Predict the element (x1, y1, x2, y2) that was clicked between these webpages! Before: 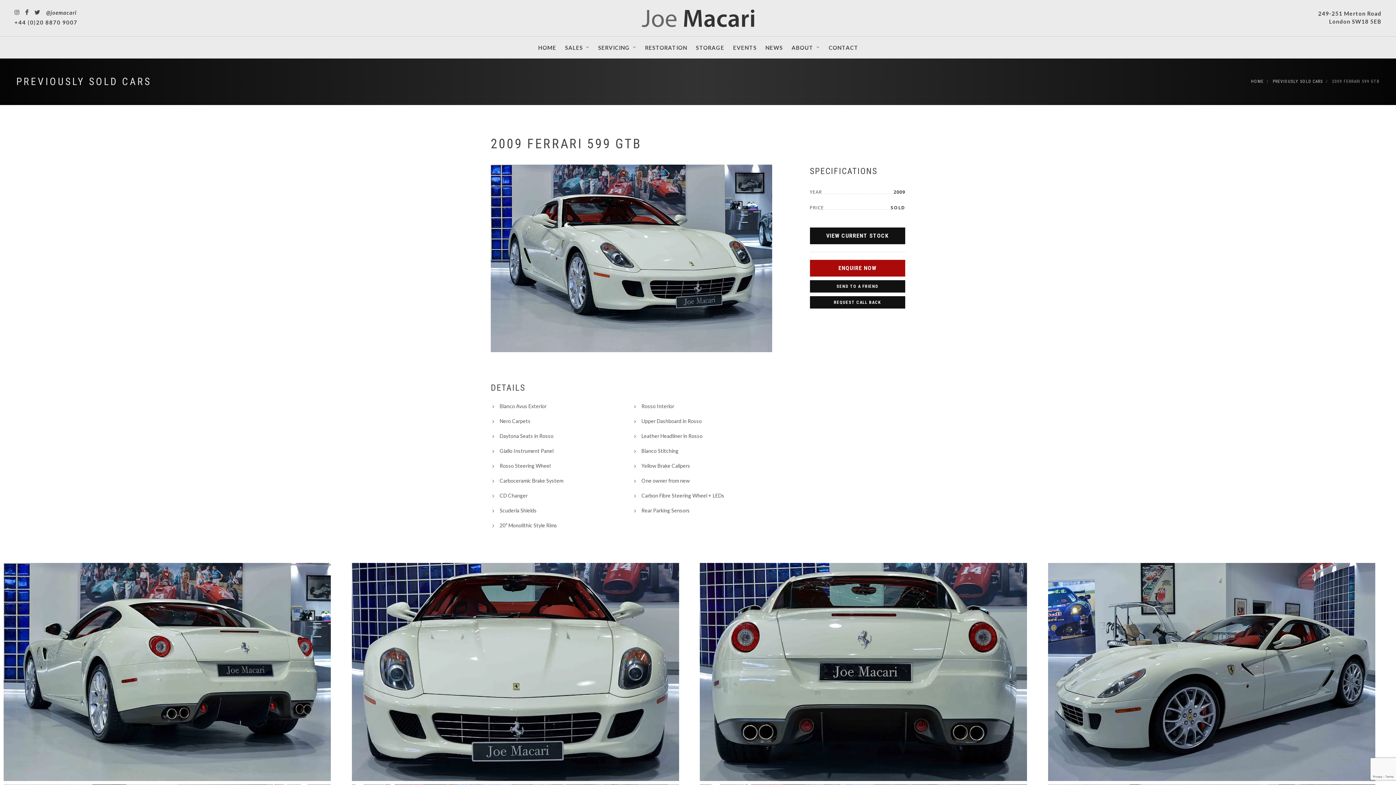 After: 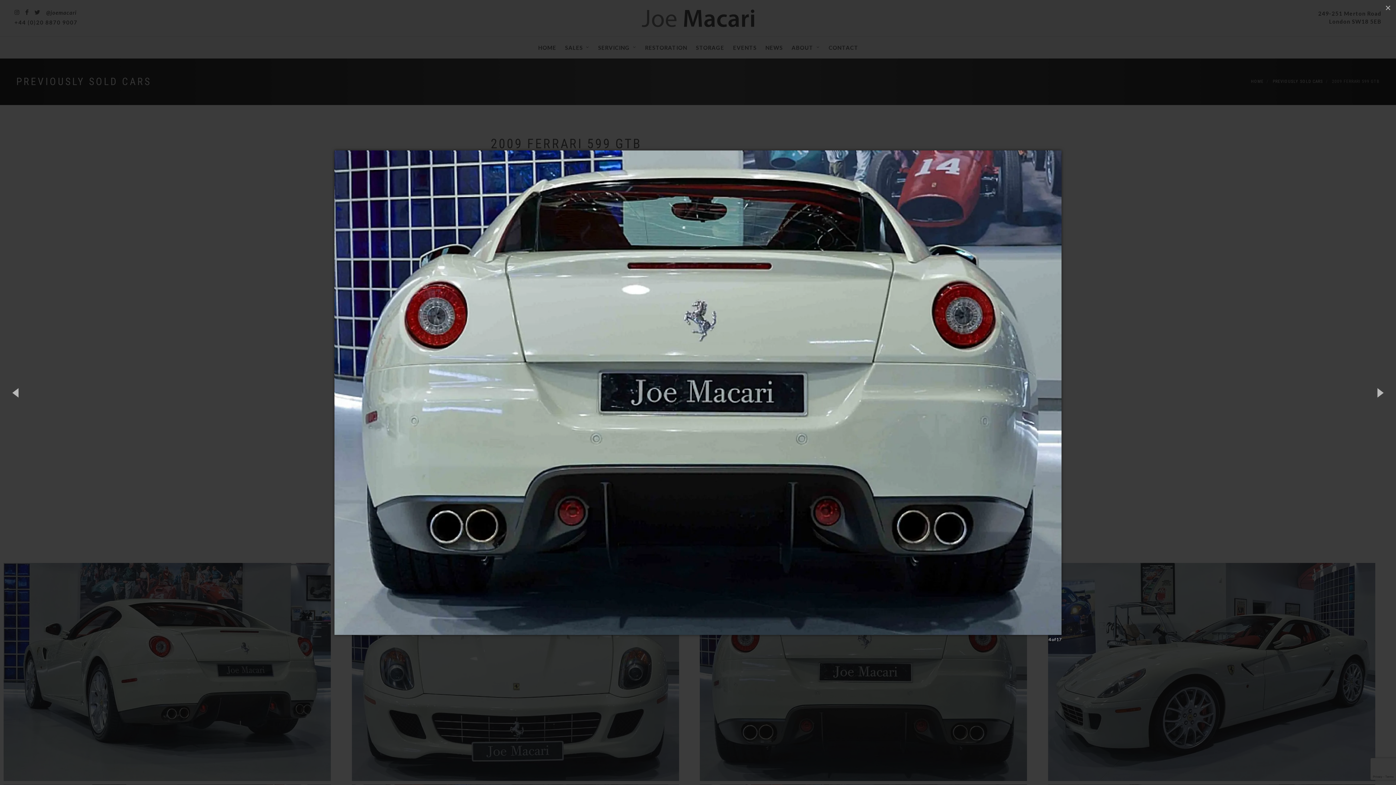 Action: bbox: (698, 668, 1029, 674)